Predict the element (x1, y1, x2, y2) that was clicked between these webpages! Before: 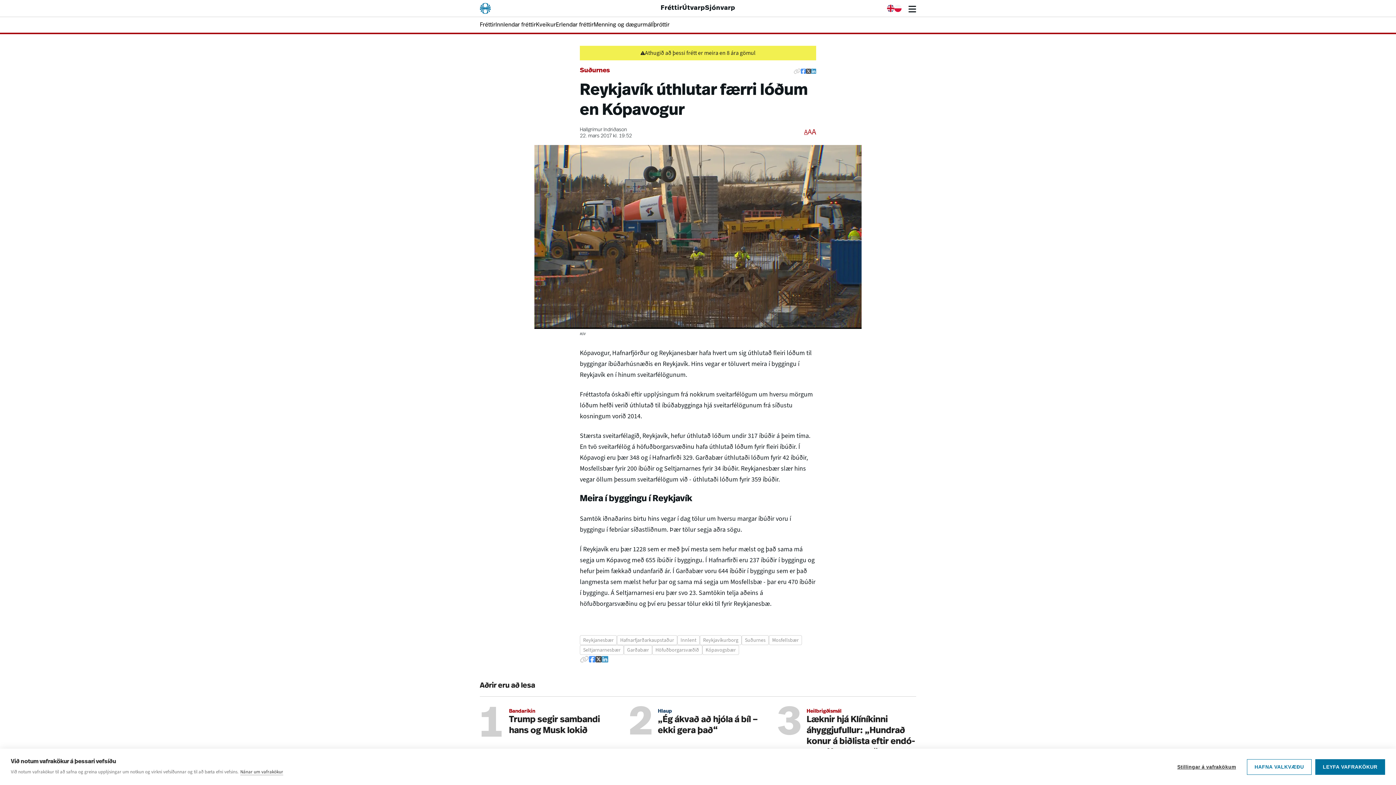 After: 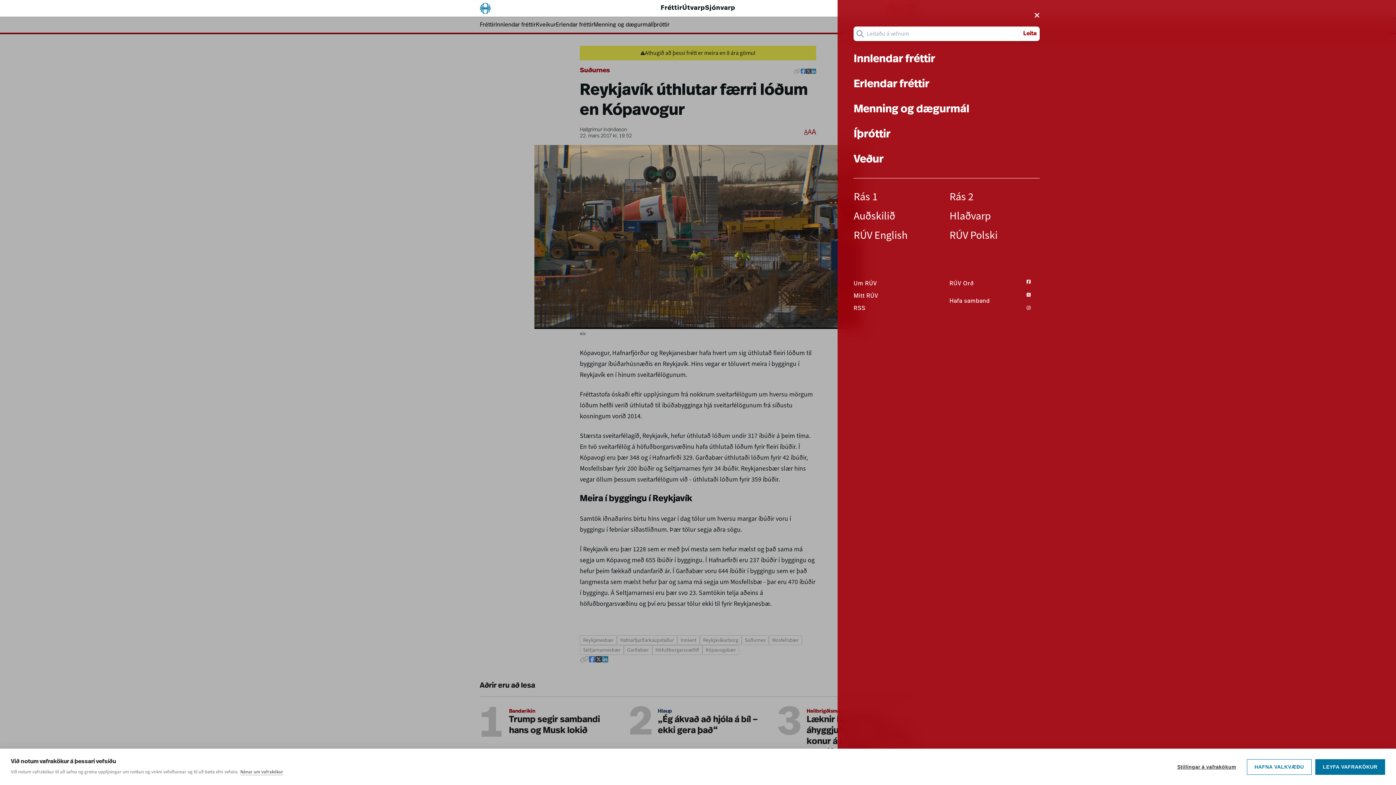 Action: bbox: (901, 4, 916, 12) label: Opna aðalvalmynd